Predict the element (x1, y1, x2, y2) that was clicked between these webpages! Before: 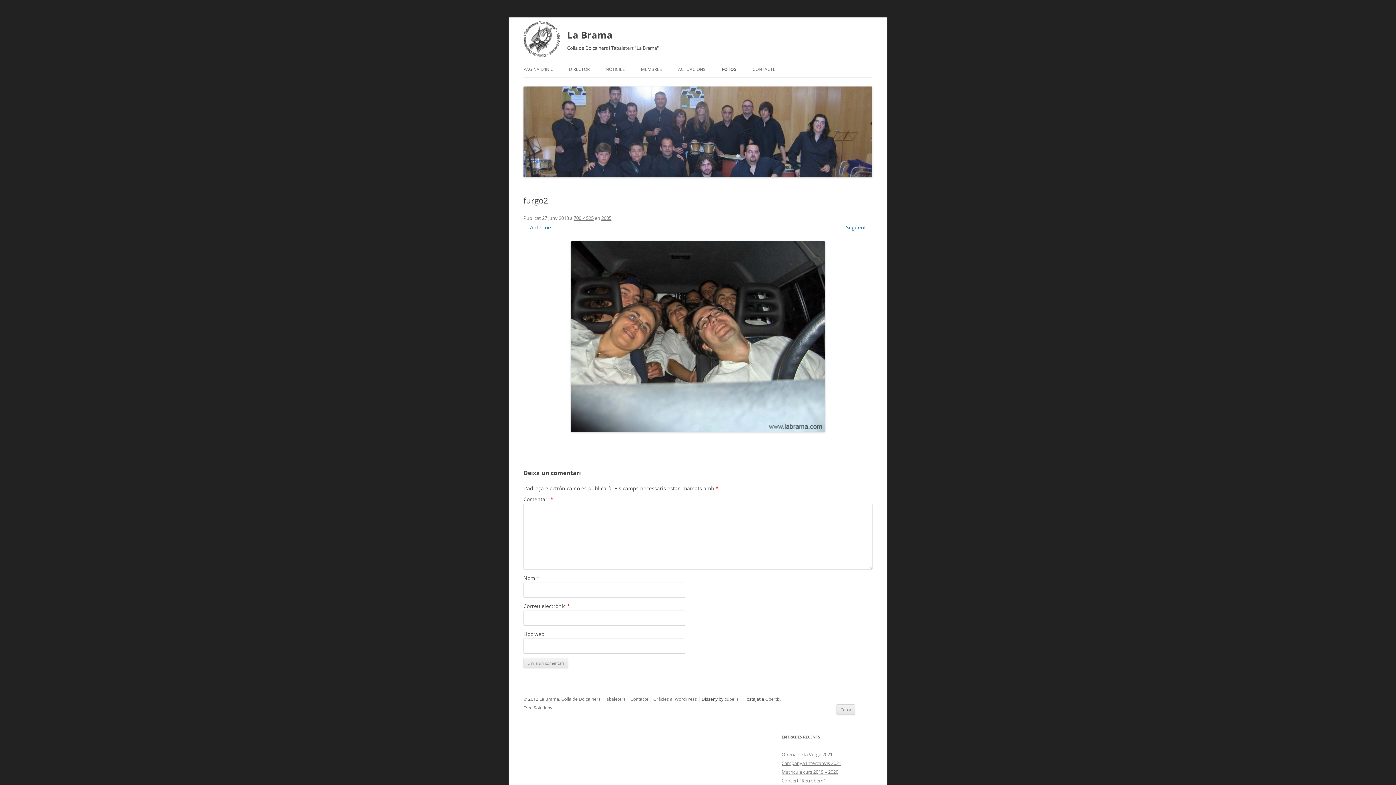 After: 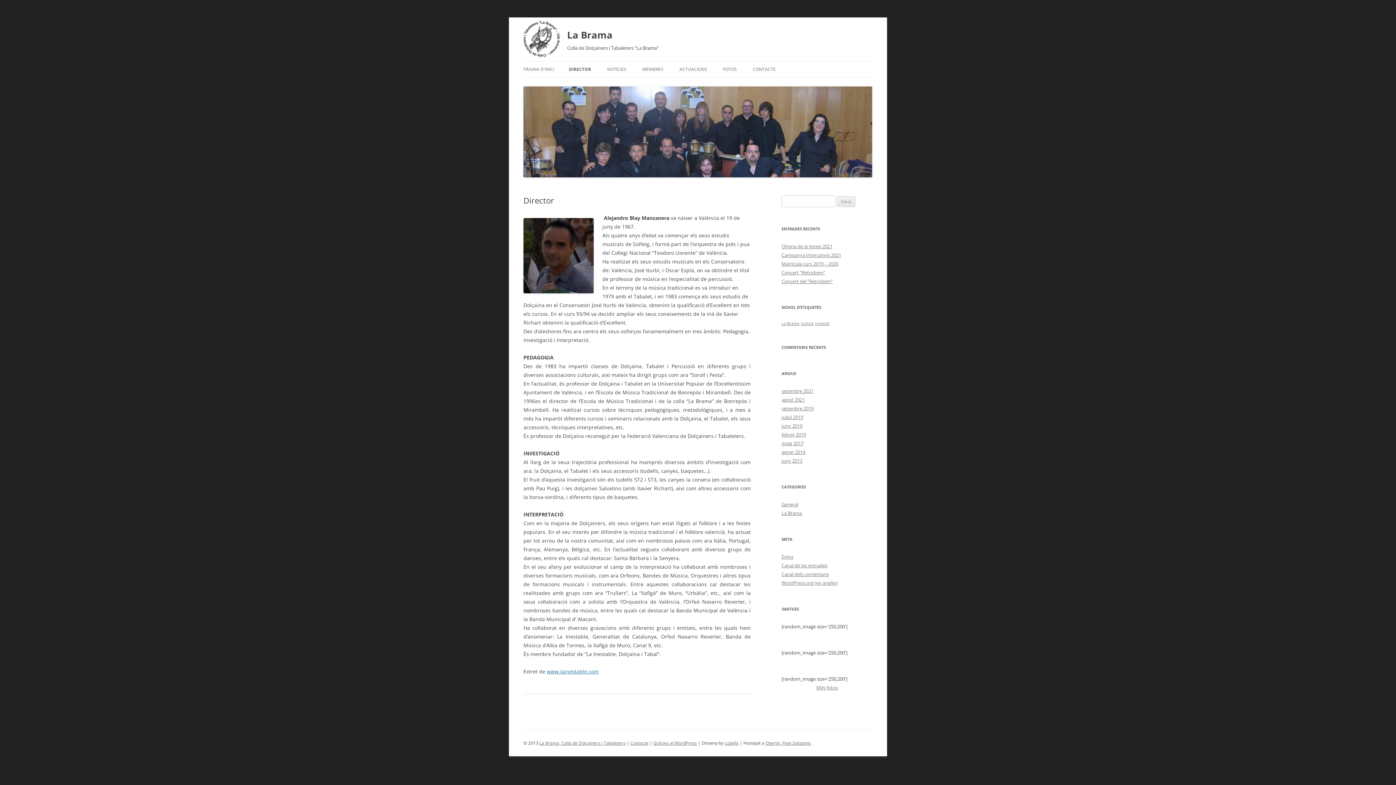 Action: label: DIRECTOR bbox: (569, 61, 589, 77)